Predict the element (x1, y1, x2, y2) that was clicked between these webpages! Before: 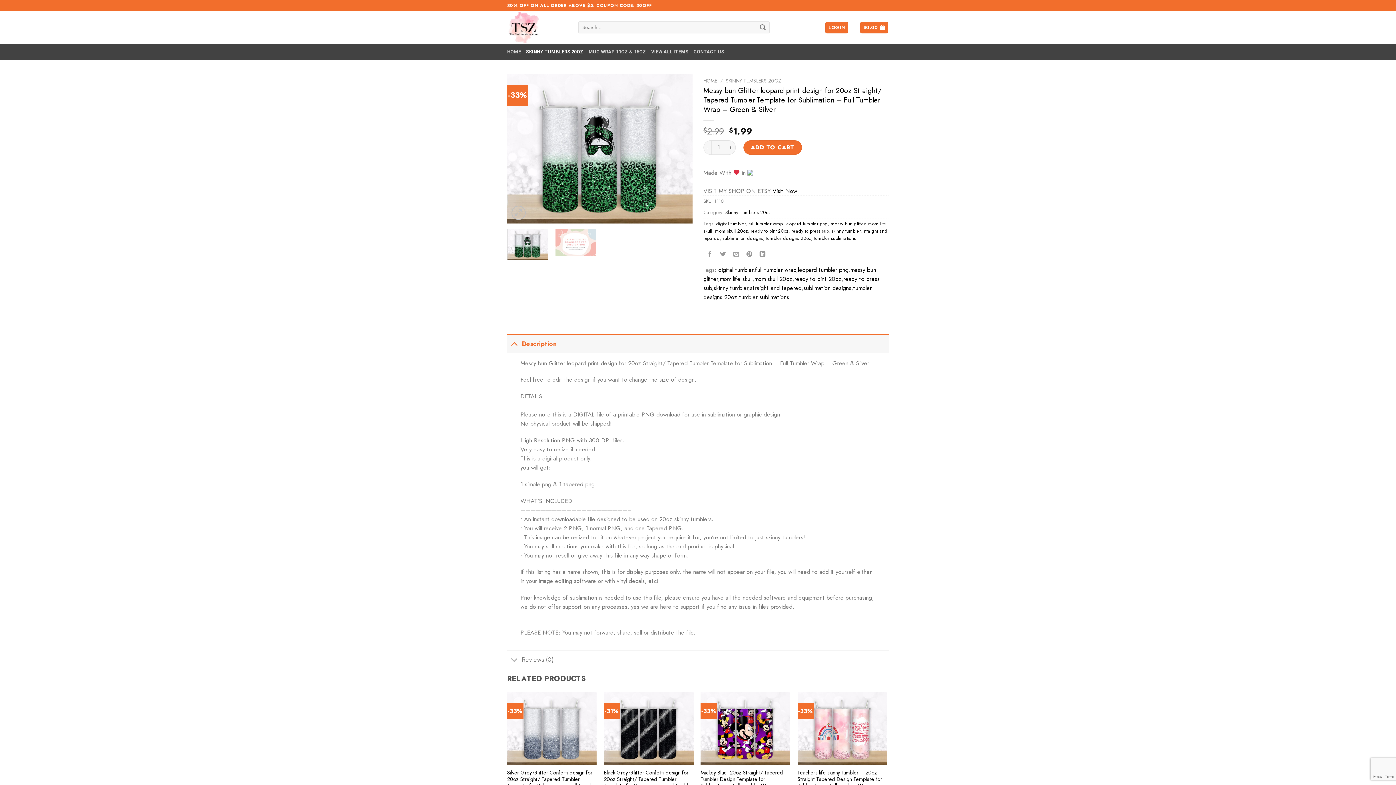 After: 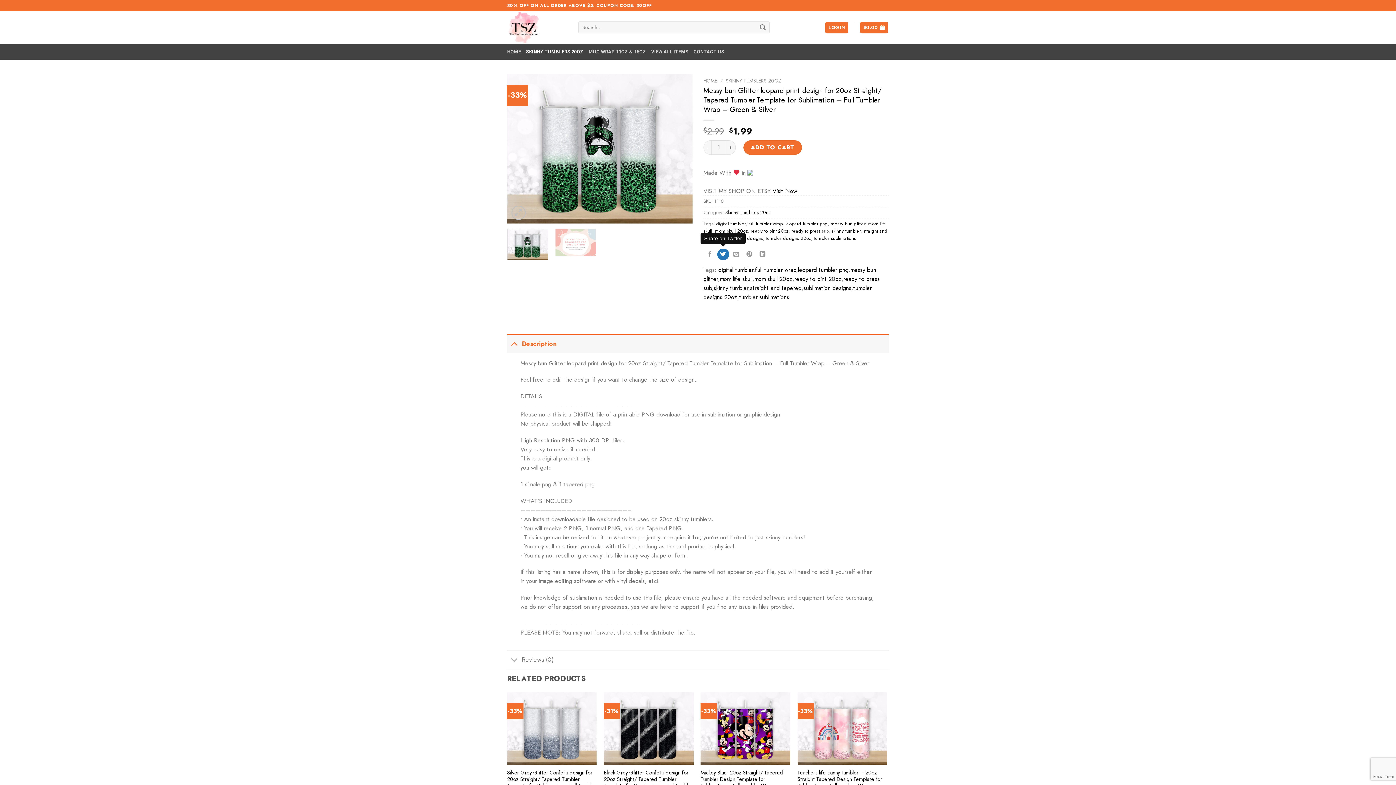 Action: bbox: (717, 248, 729, 260) label: Share on Twitter